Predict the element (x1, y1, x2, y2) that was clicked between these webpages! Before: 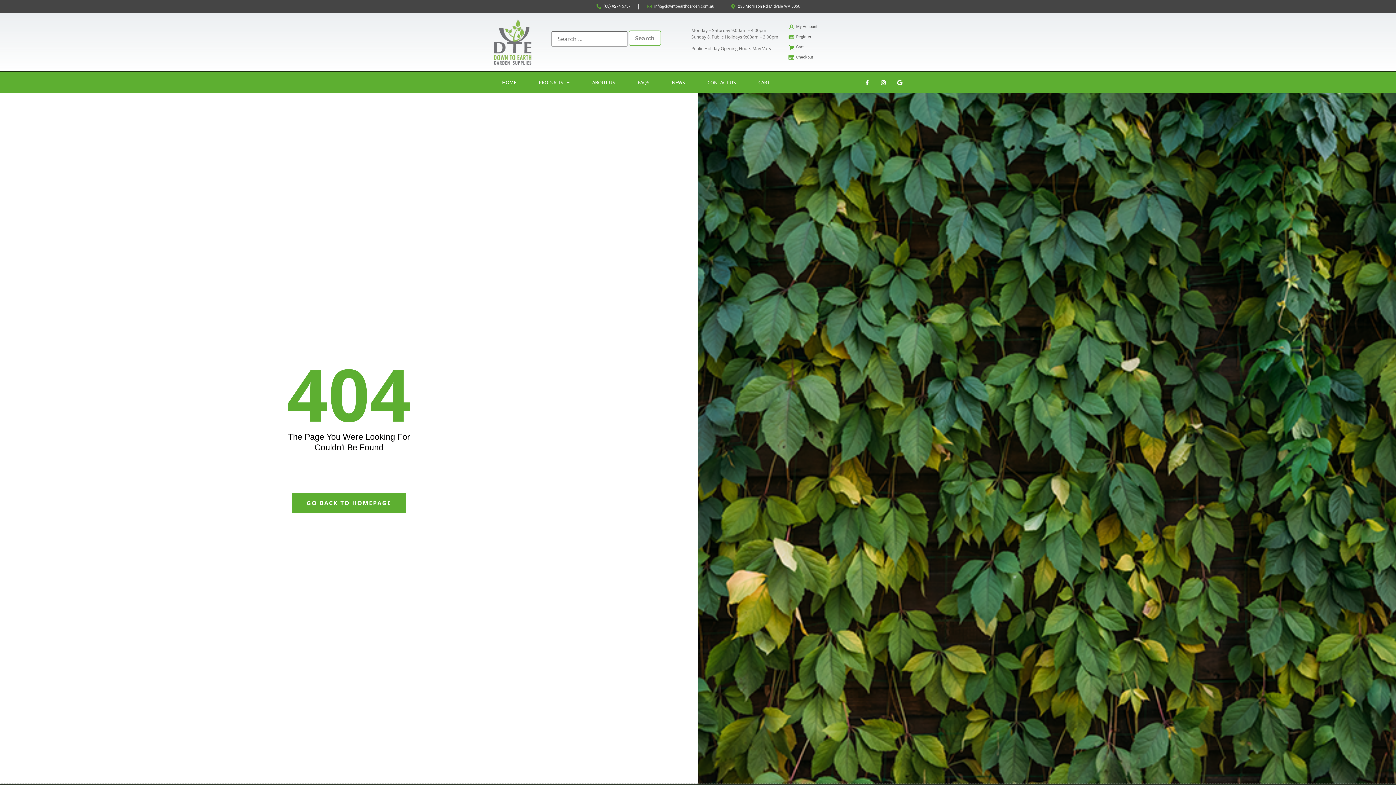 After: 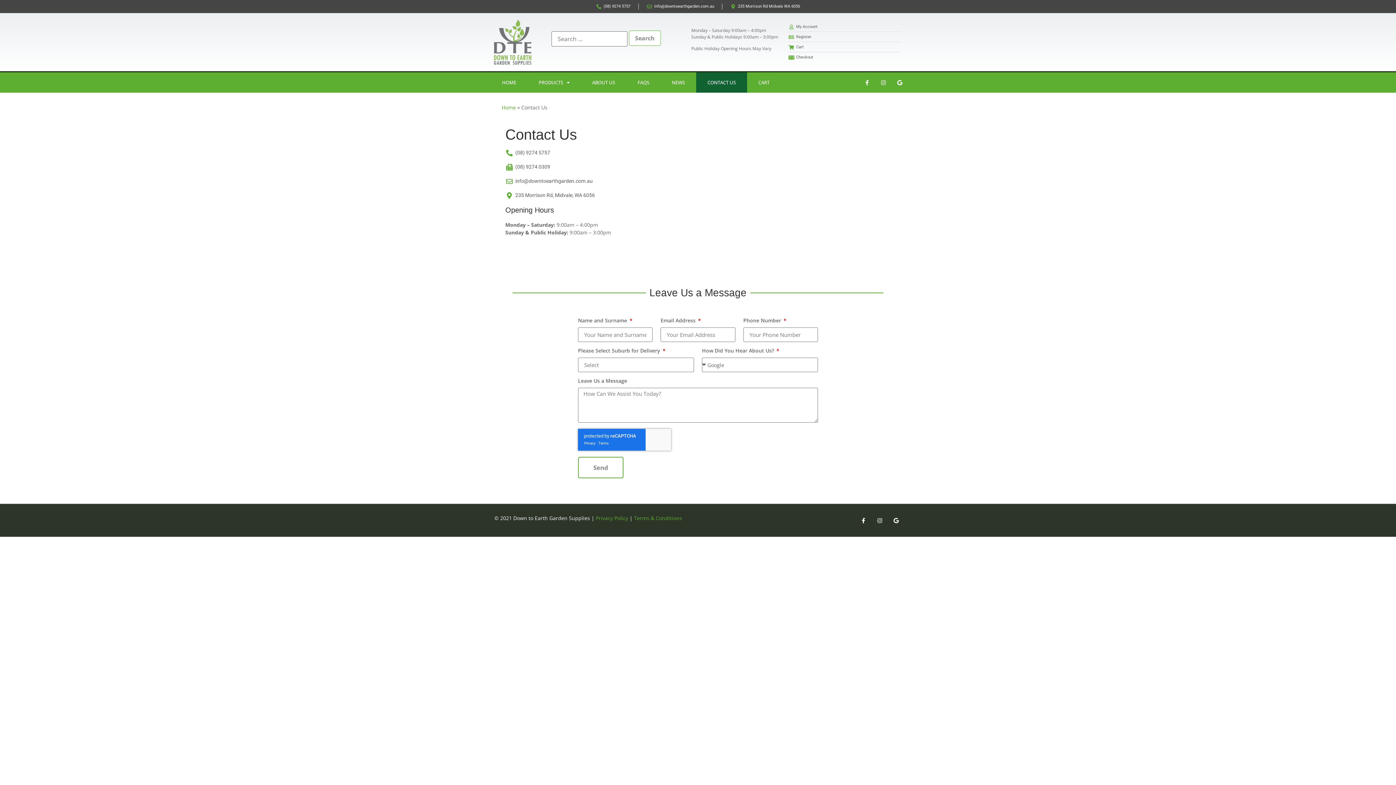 Action: label: CONTACT US bbox: (696, 72, 747, 92)